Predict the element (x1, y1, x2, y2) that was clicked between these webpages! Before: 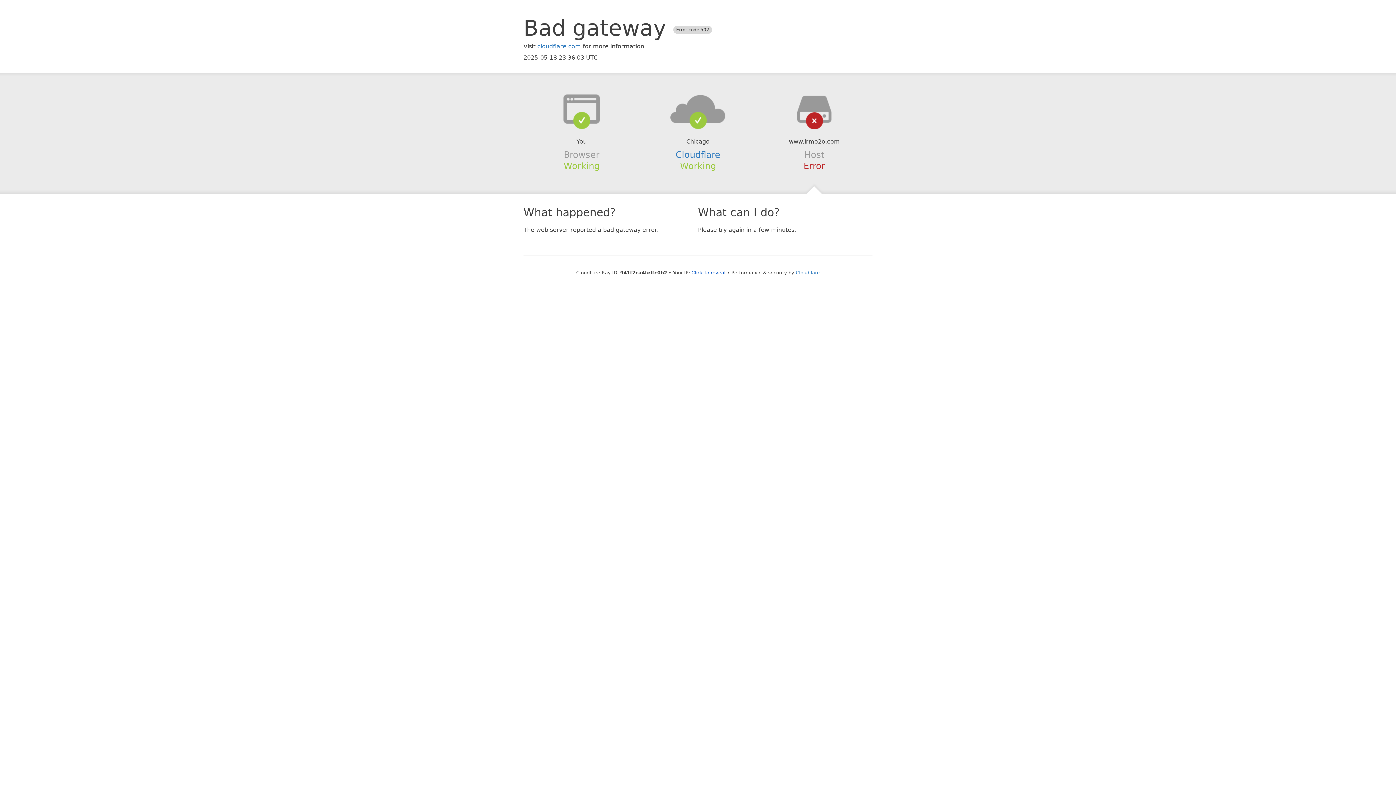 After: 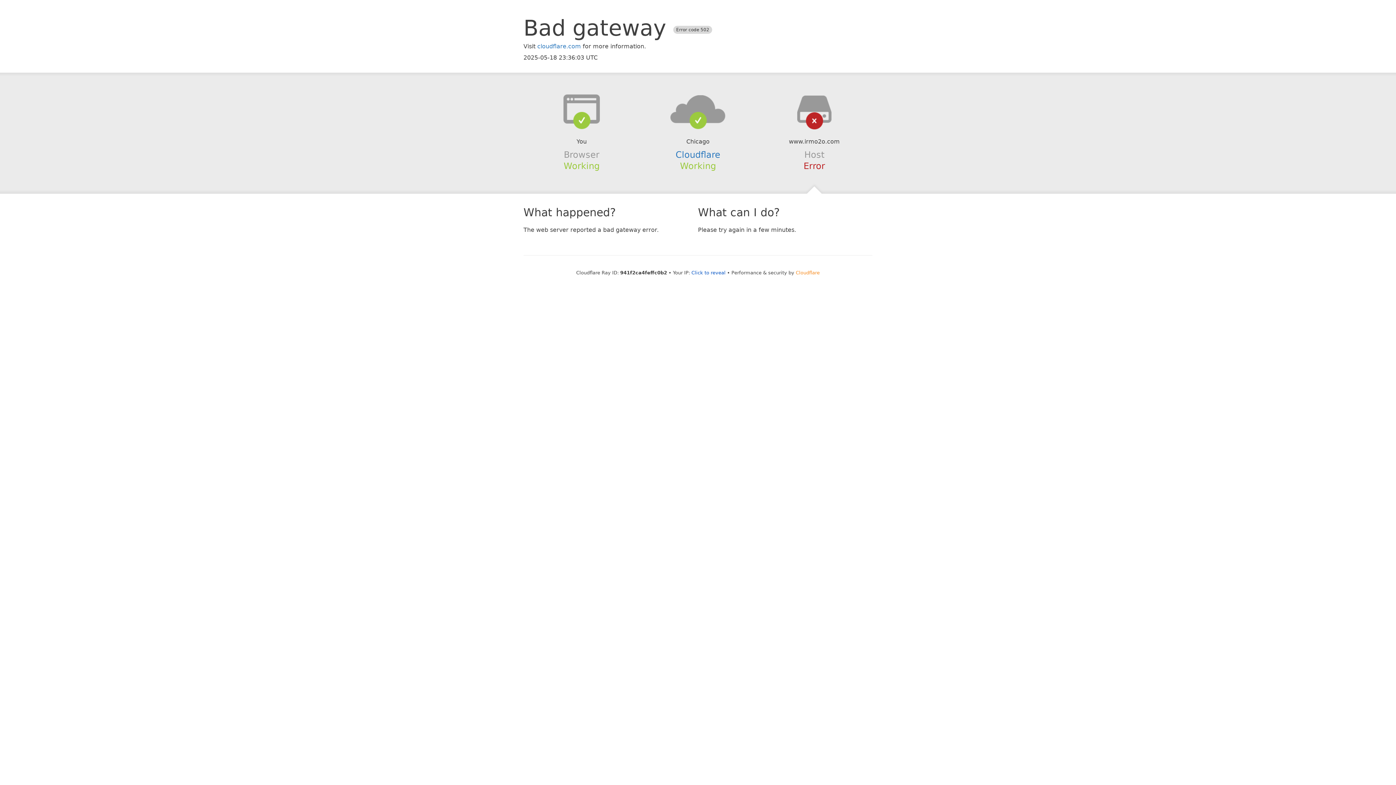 Action: label: Cloudflare bbox: (796, 270, 820, 275)